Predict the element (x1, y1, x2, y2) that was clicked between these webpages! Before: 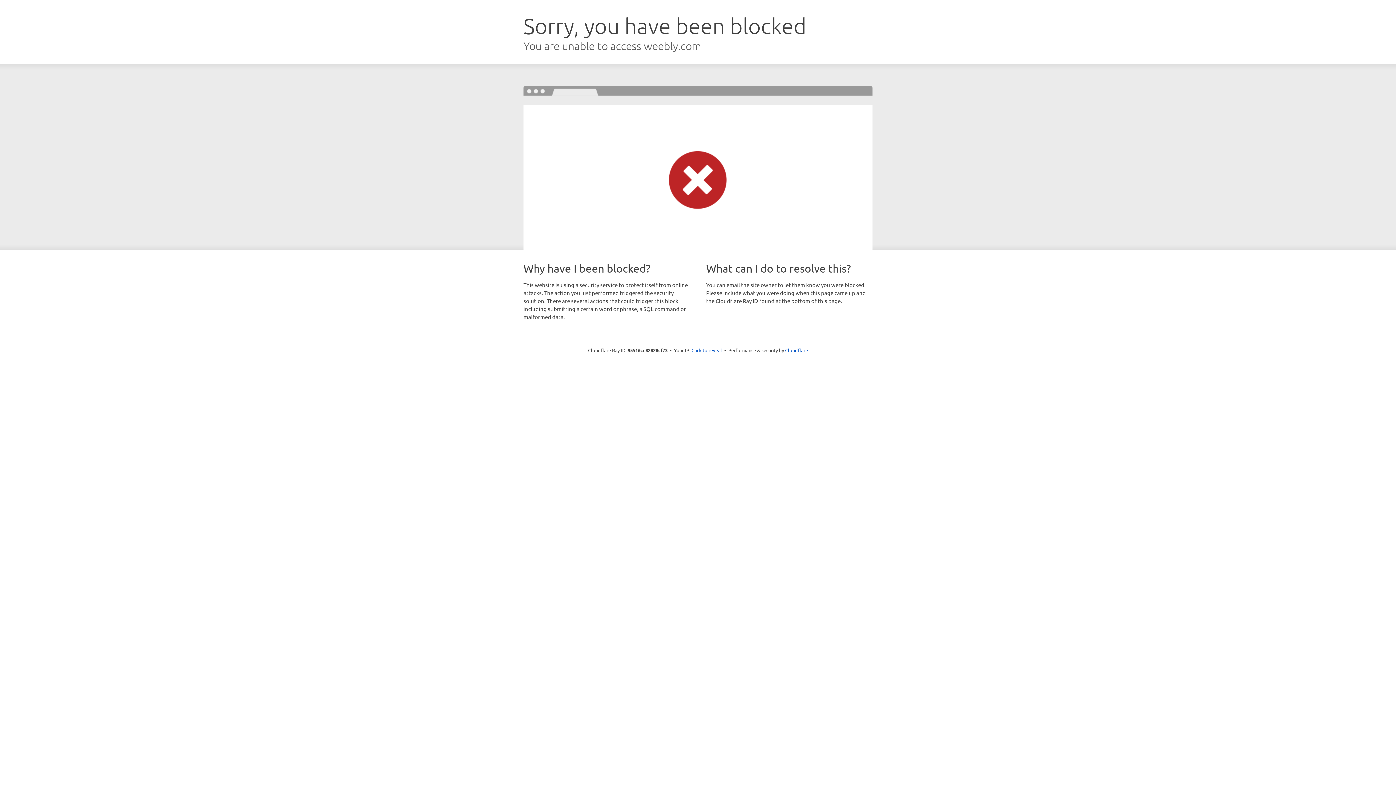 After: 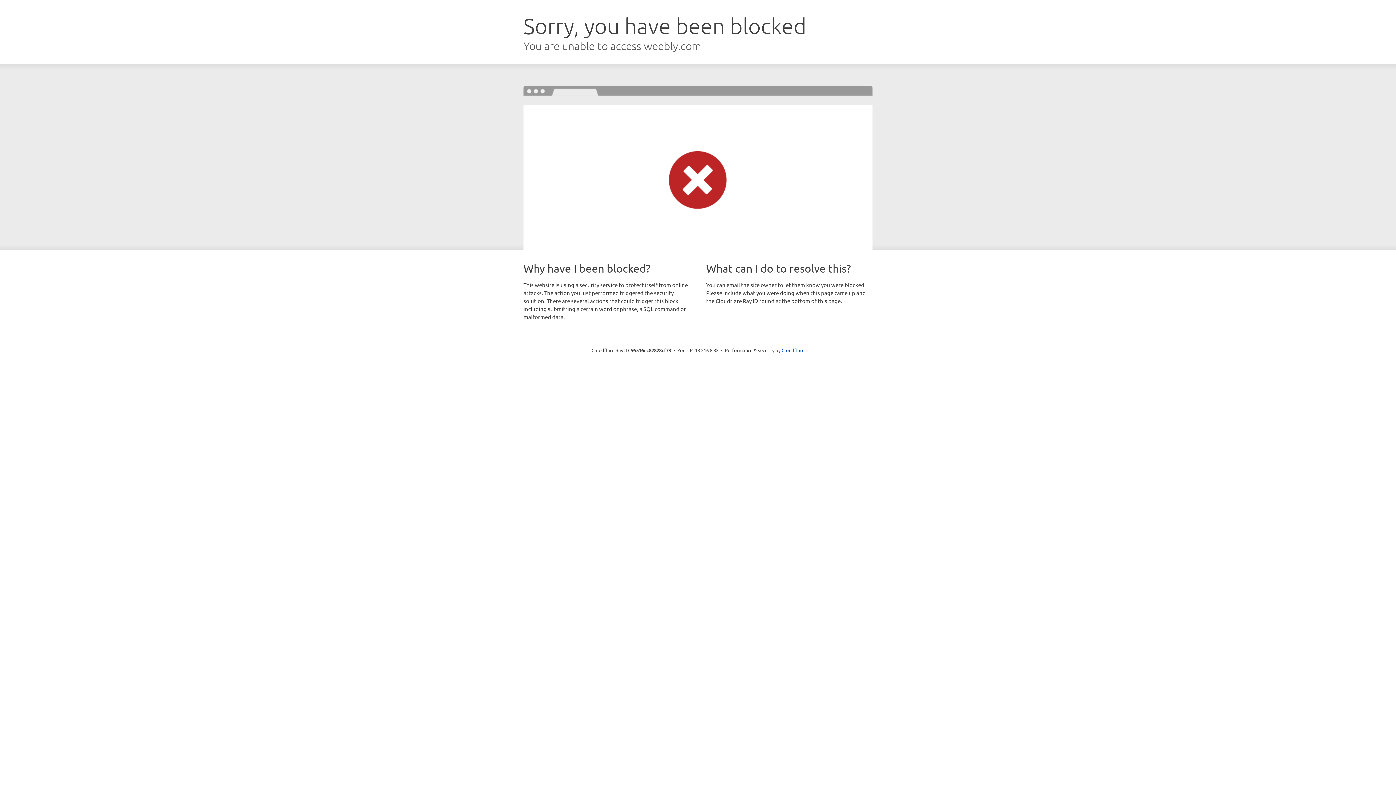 Action: label: Click to reveal bbox: (691, 346, 722, 353)